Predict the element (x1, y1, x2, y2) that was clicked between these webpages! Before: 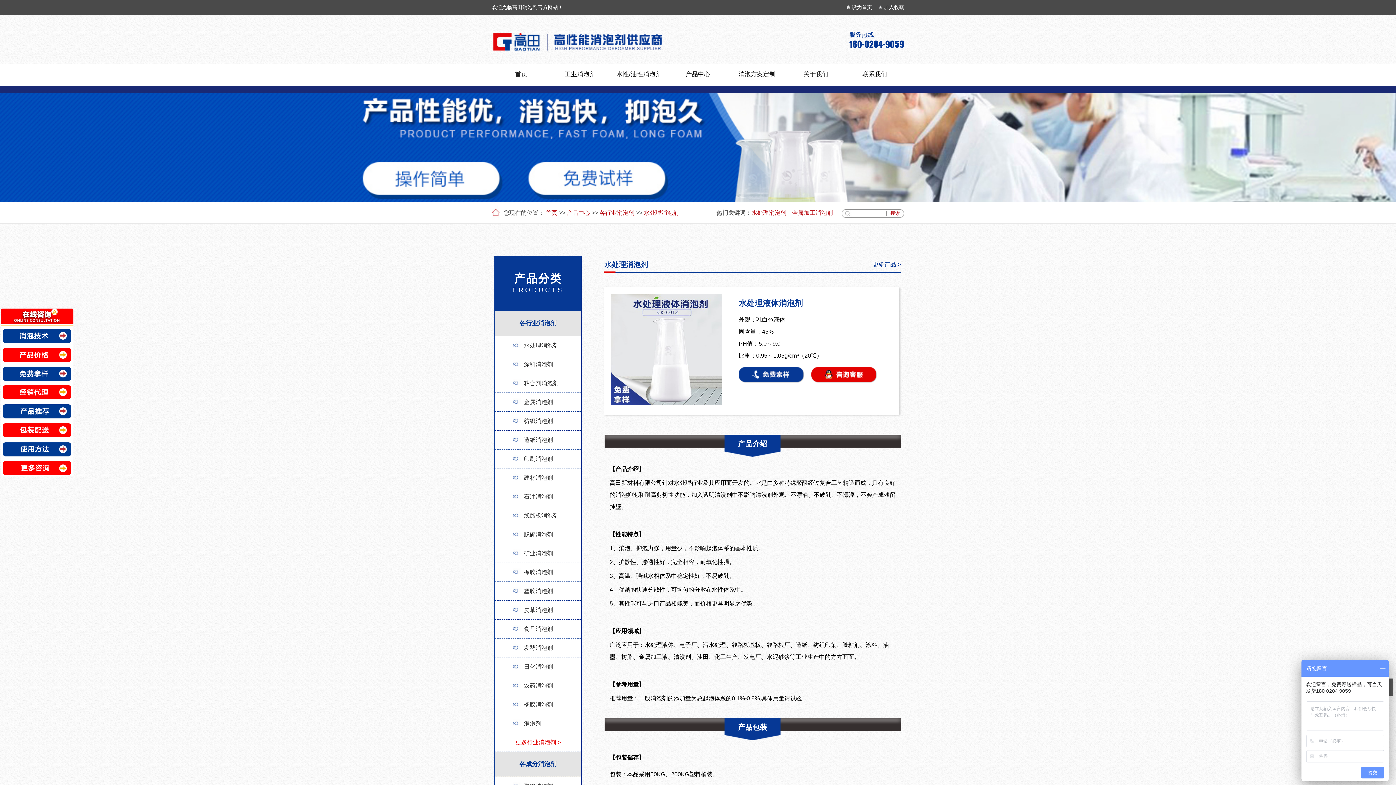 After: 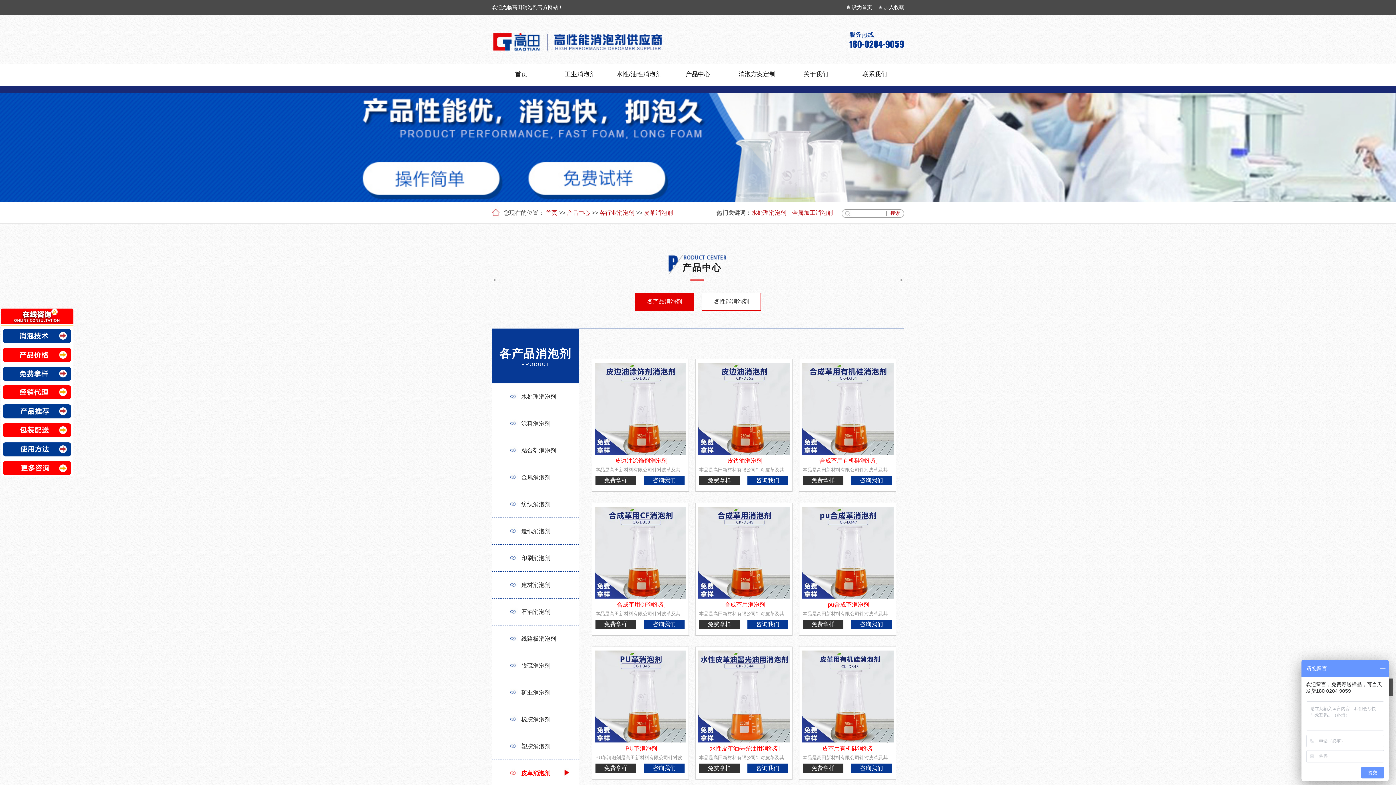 Action: label: 皮革消泡剂 bbox: (494, 601, 581, 620)